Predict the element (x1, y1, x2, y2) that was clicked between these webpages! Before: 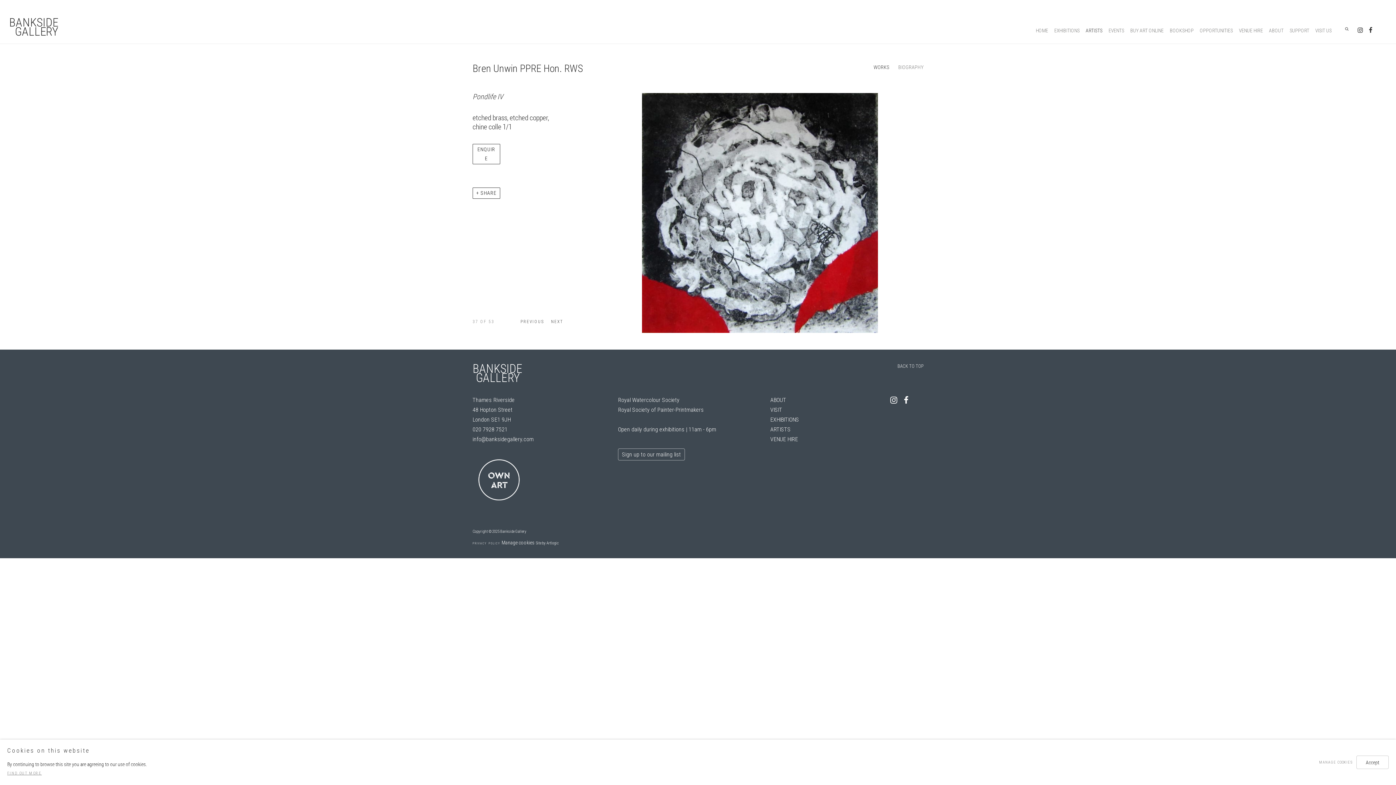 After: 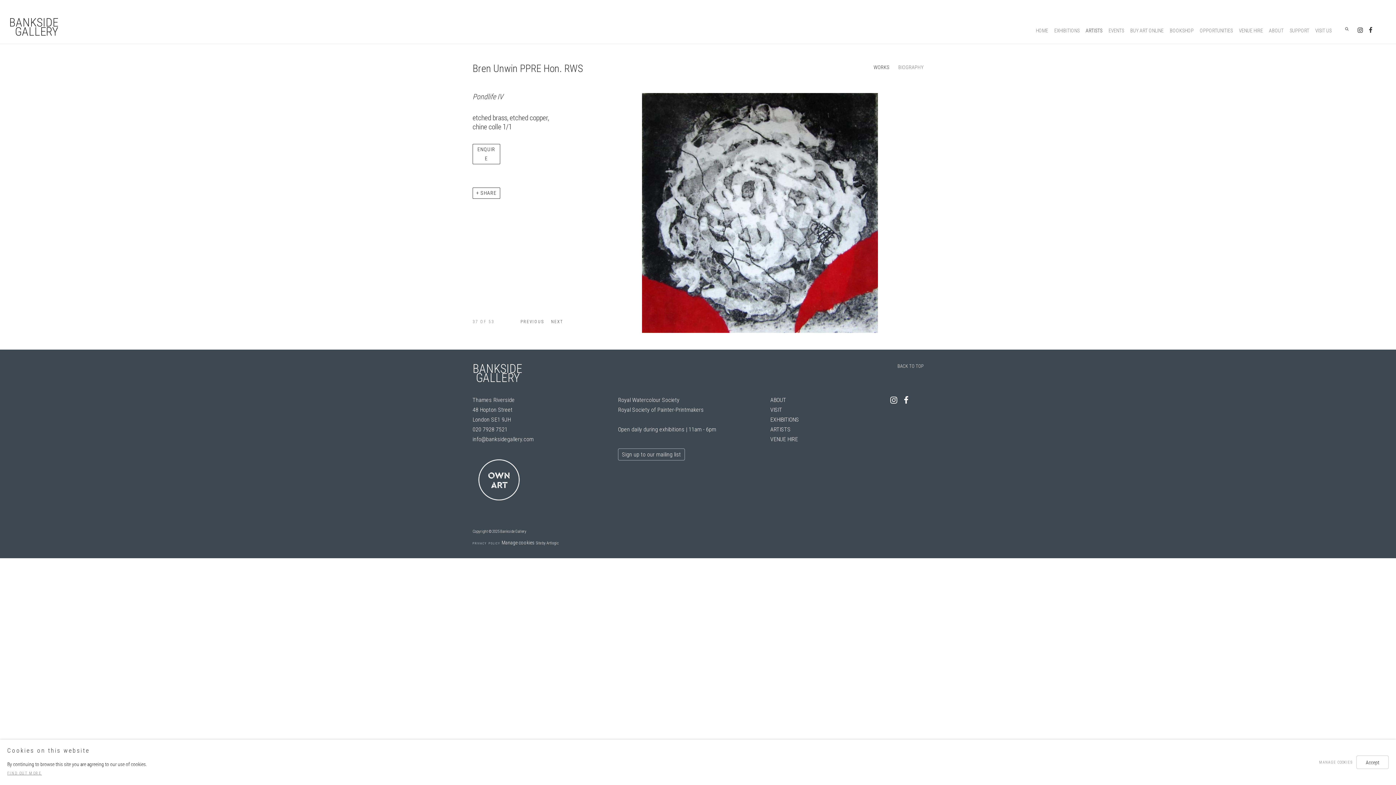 Action: bbox: (472, 500, 524, 507) label:  (Link goes to a different website and opens in a new window).